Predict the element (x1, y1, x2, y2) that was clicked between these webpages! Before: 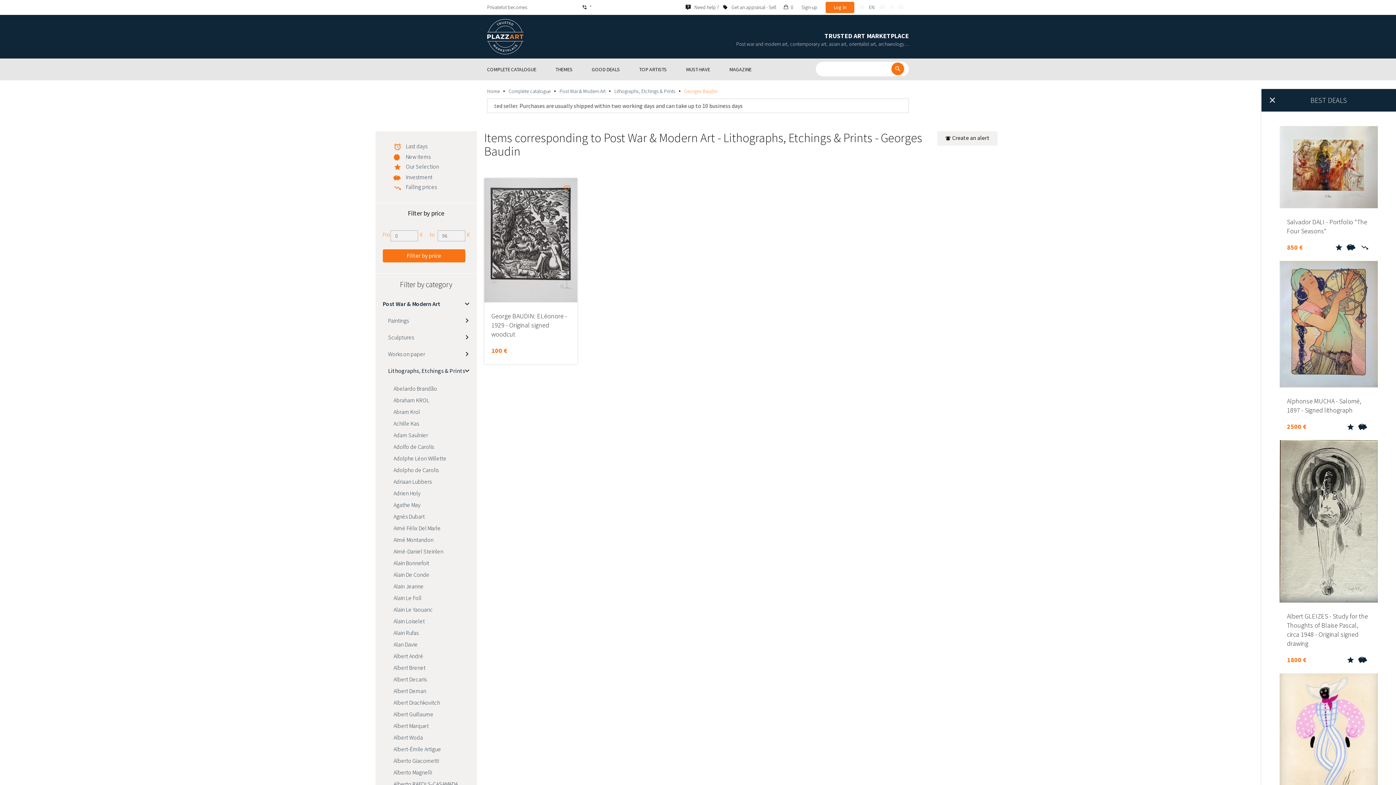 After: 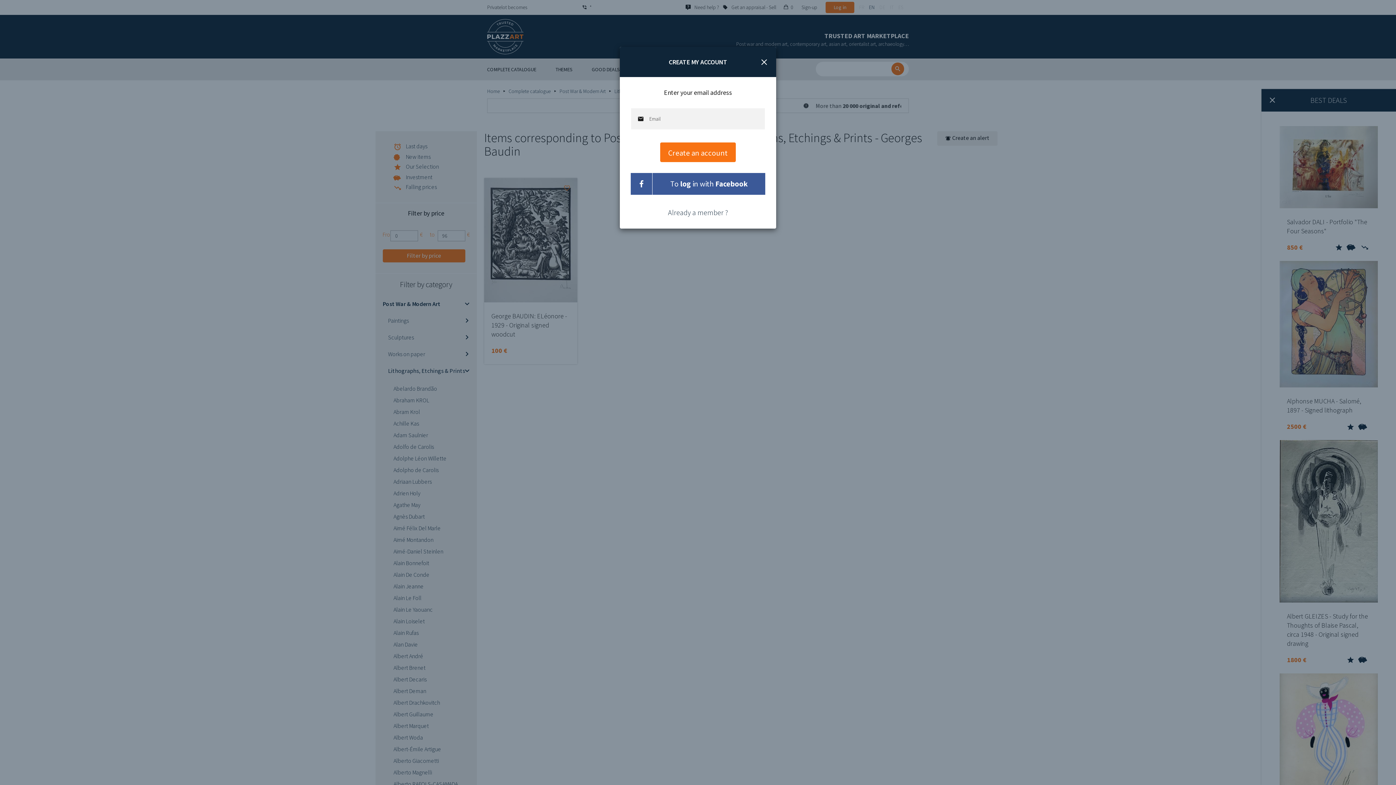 Action: label: Sign-up bbox: (801, 4, 817, 10)